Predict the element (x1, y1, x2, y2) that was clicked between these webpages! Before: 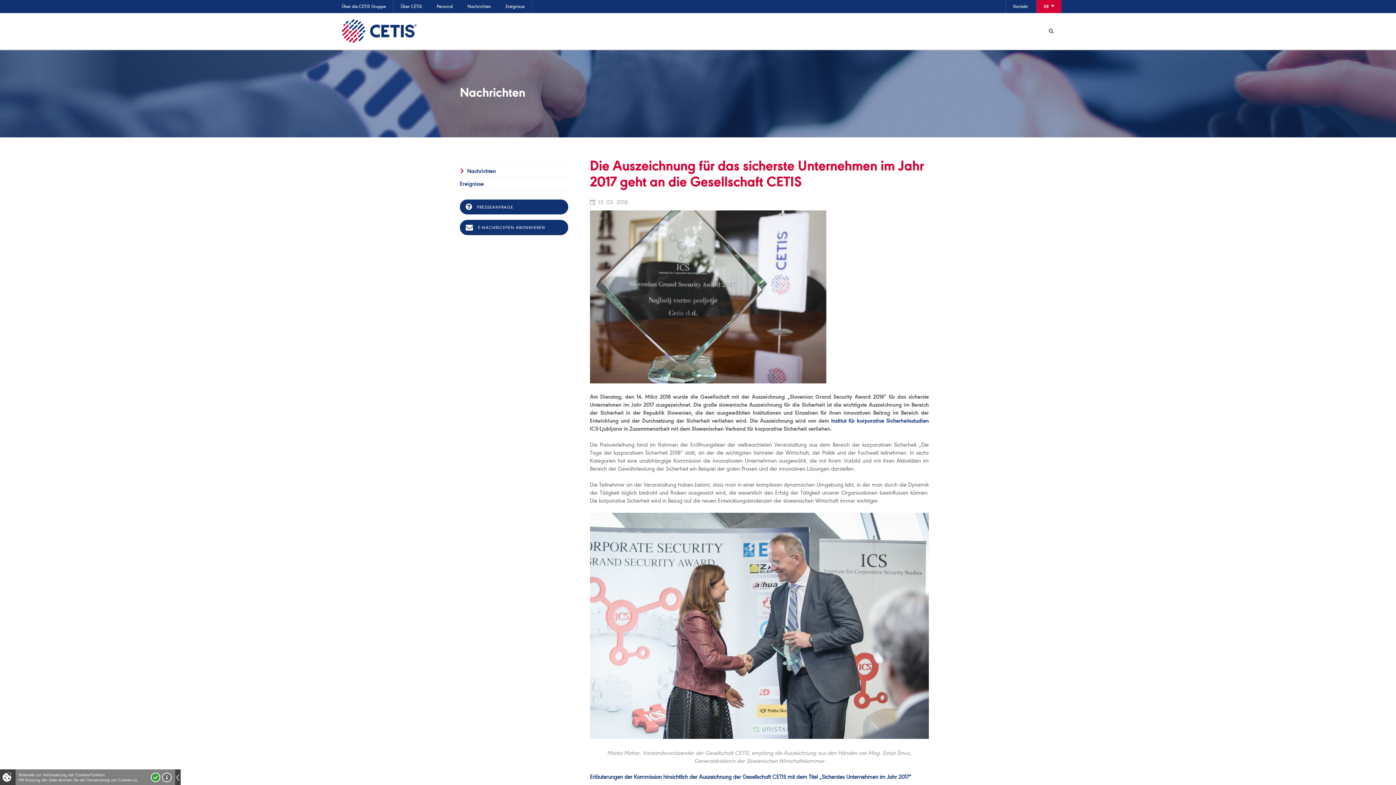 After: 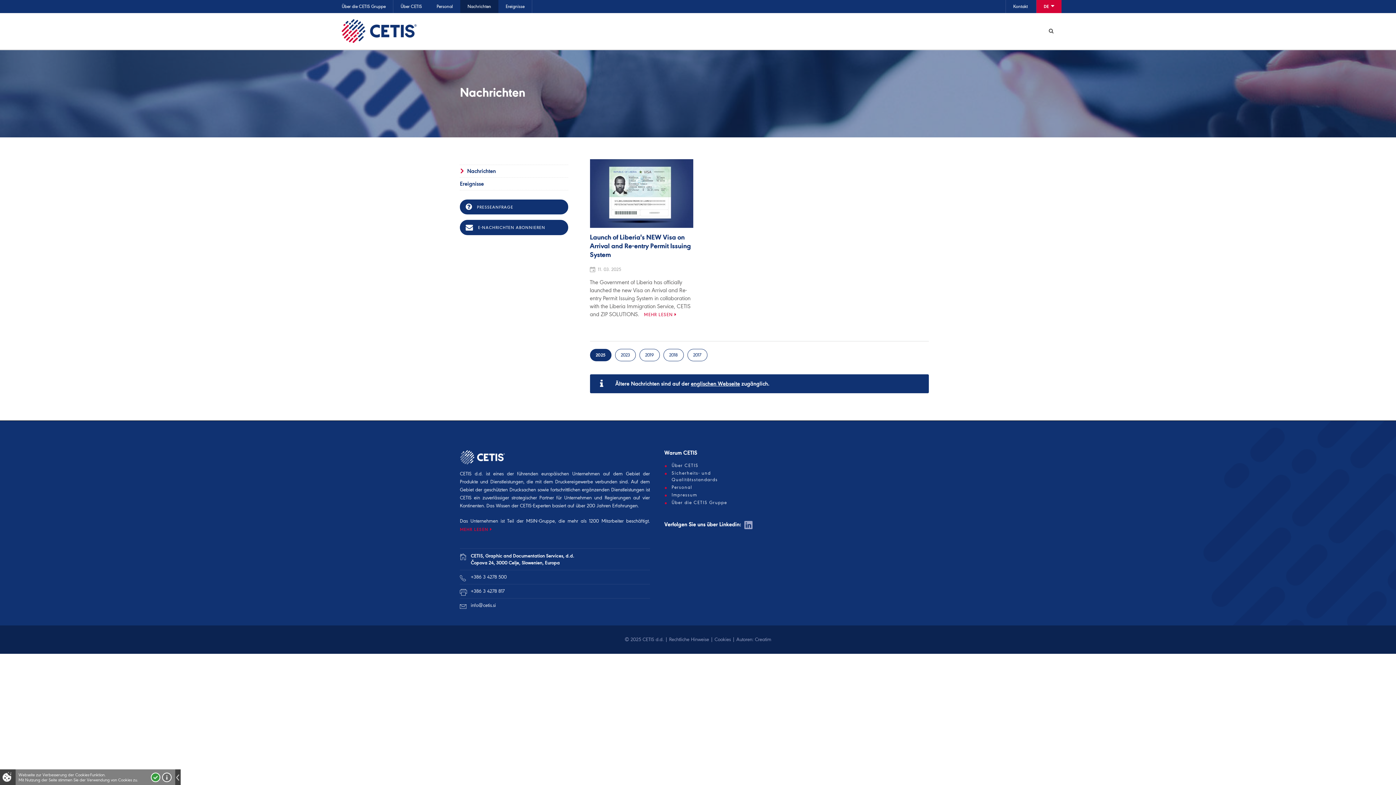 Action: bbox: (460, 0, 498, 13) label: Nachrichten